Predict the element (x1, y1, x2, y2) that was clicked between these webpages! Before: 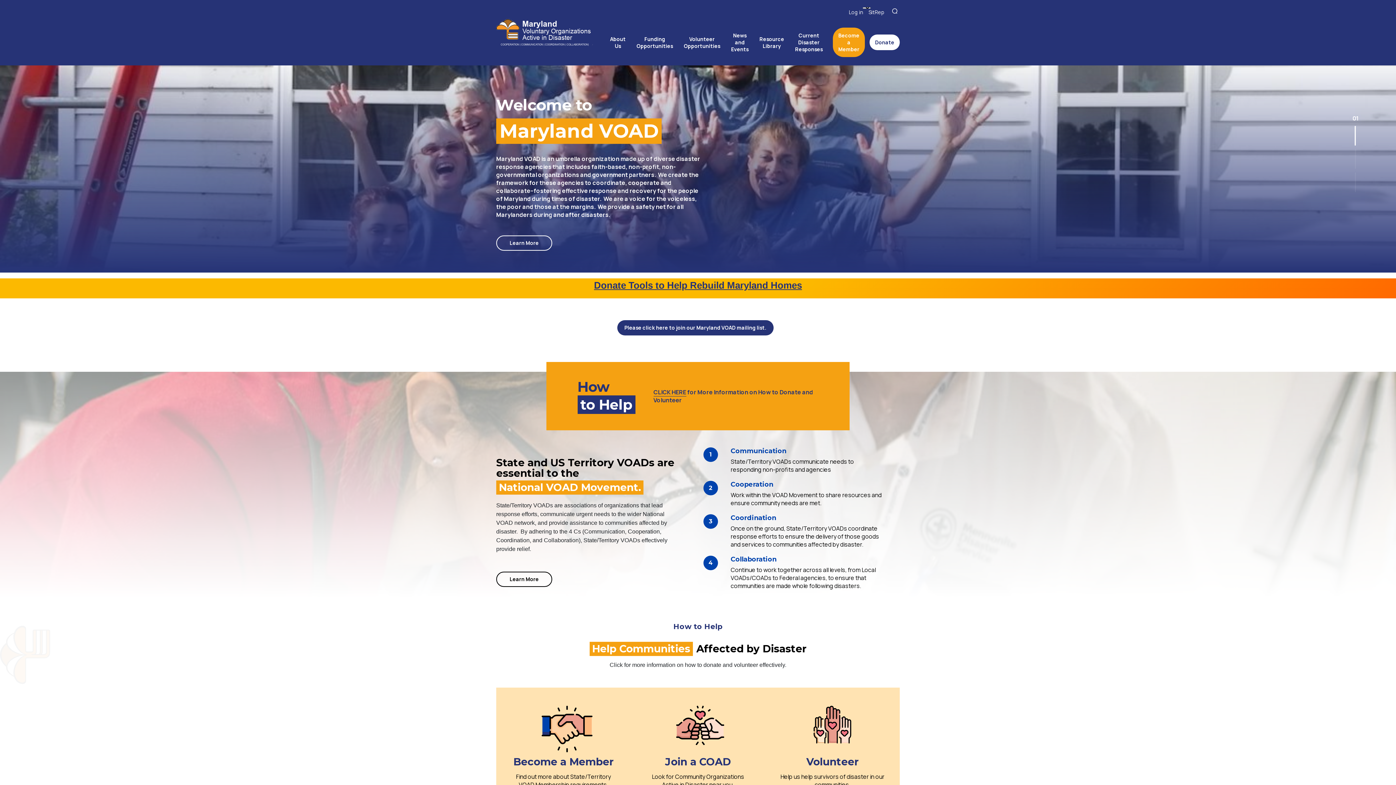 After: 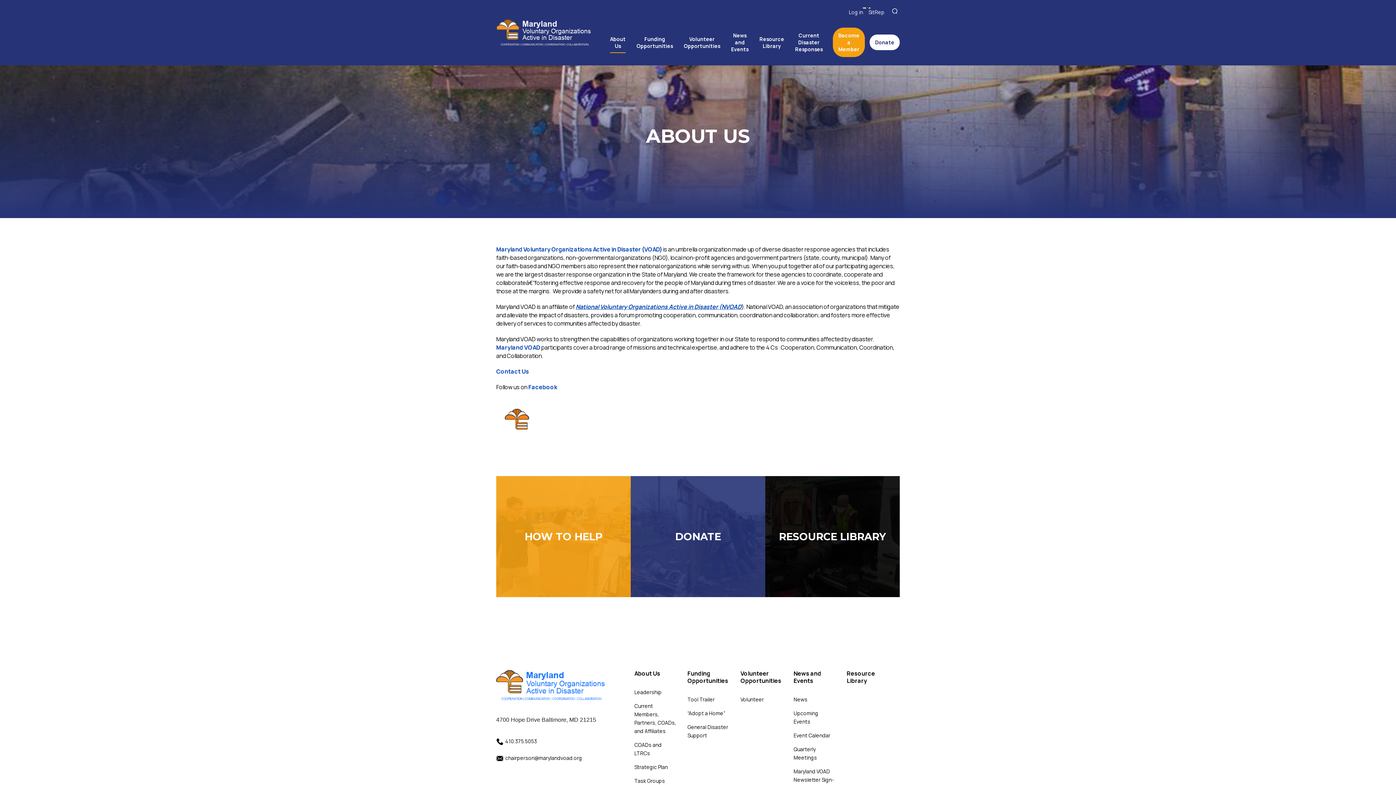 Action: label: Learn More bbox: (496, 235, 552, 250)